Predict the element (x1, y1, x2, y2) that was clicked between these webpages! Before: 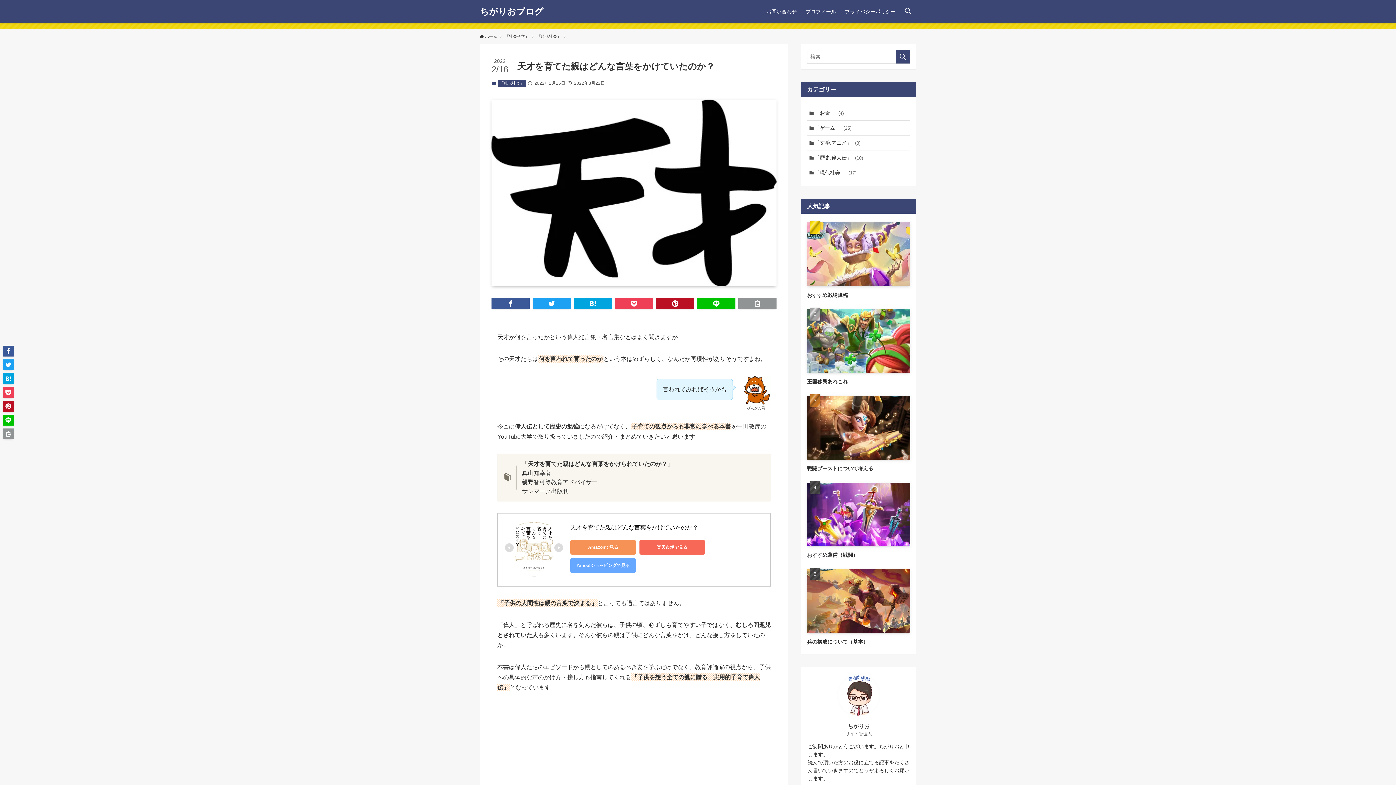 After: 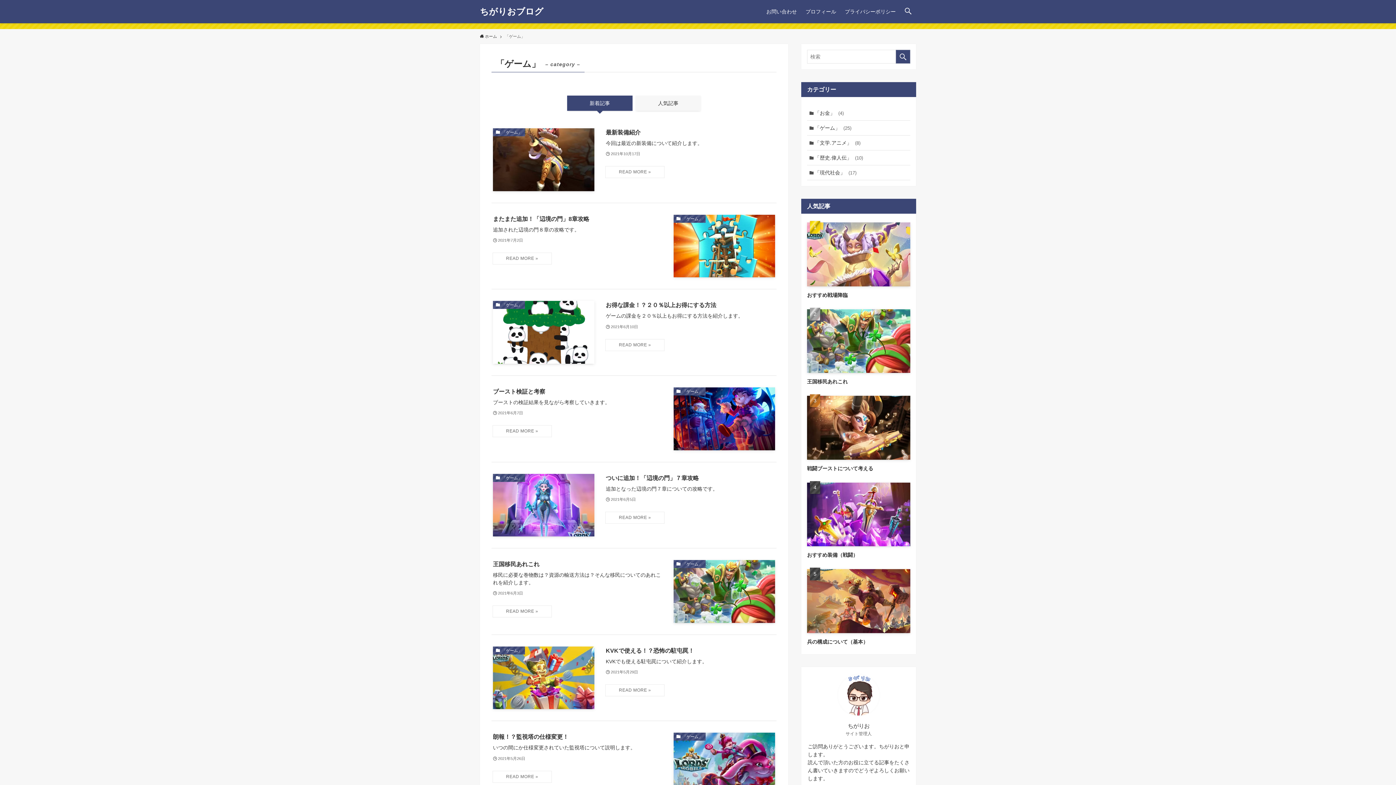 Action: label: 「ゲーム」 (25) bbox: (807, 120, 910, 135)